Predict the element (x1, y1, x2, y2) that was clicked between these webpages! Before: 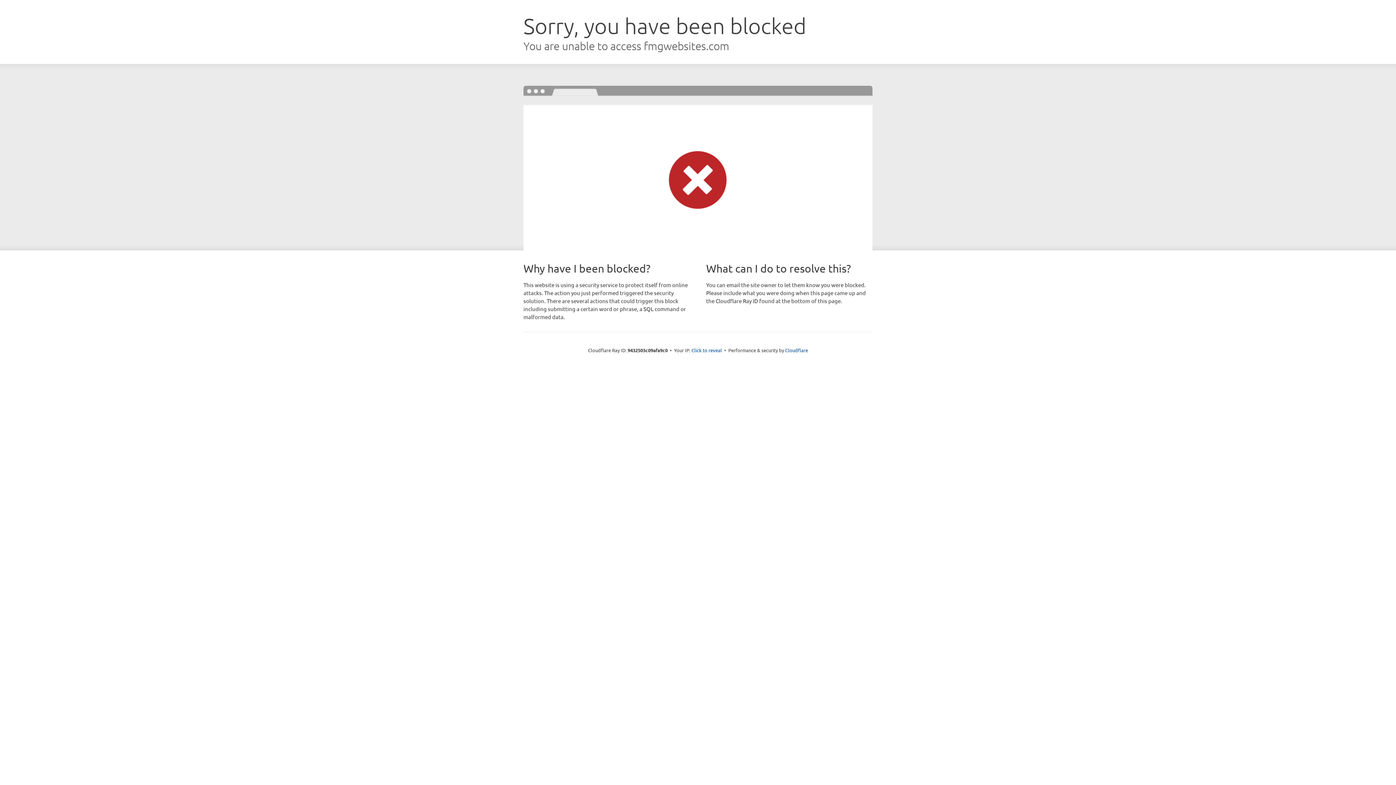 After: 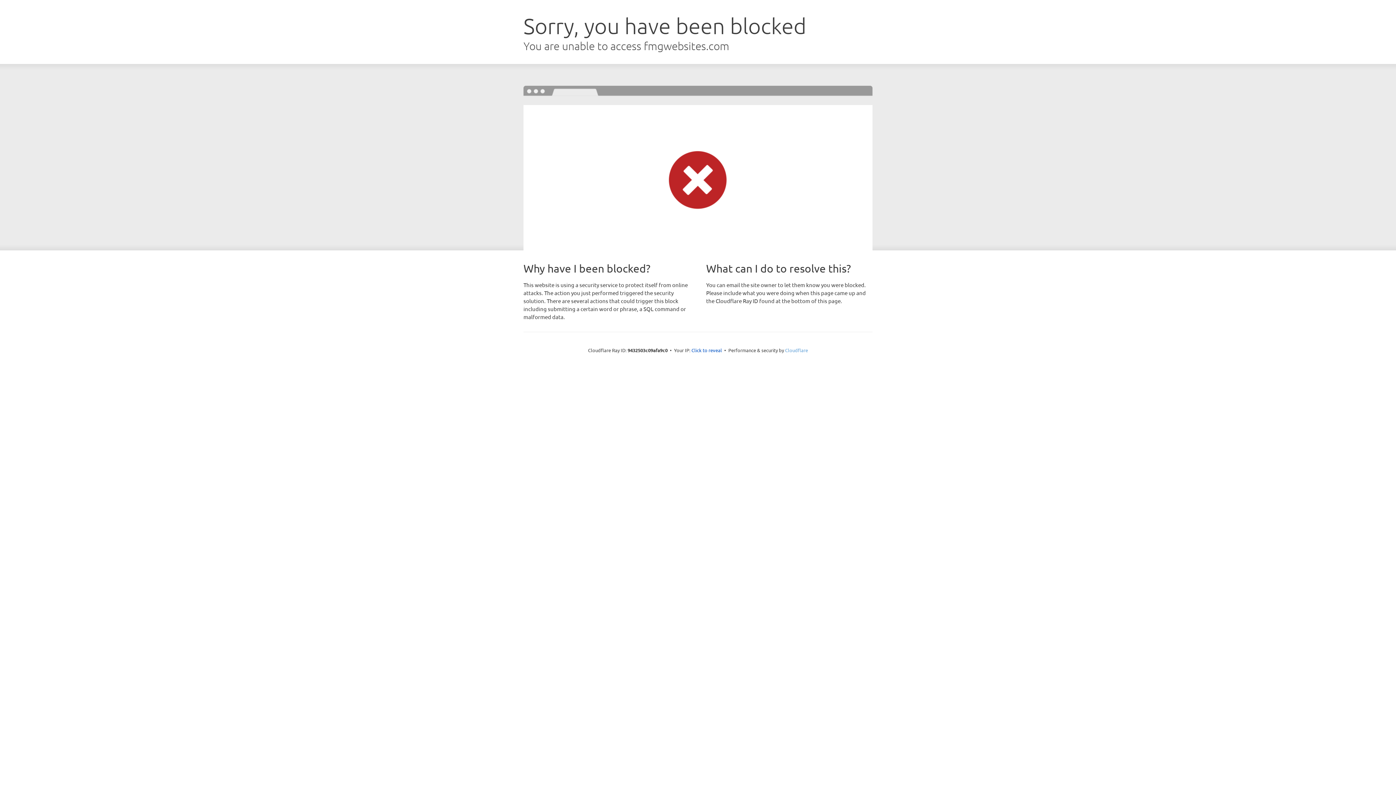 Action: bbox: (785, 347, 808, 353) label: Cloudflare